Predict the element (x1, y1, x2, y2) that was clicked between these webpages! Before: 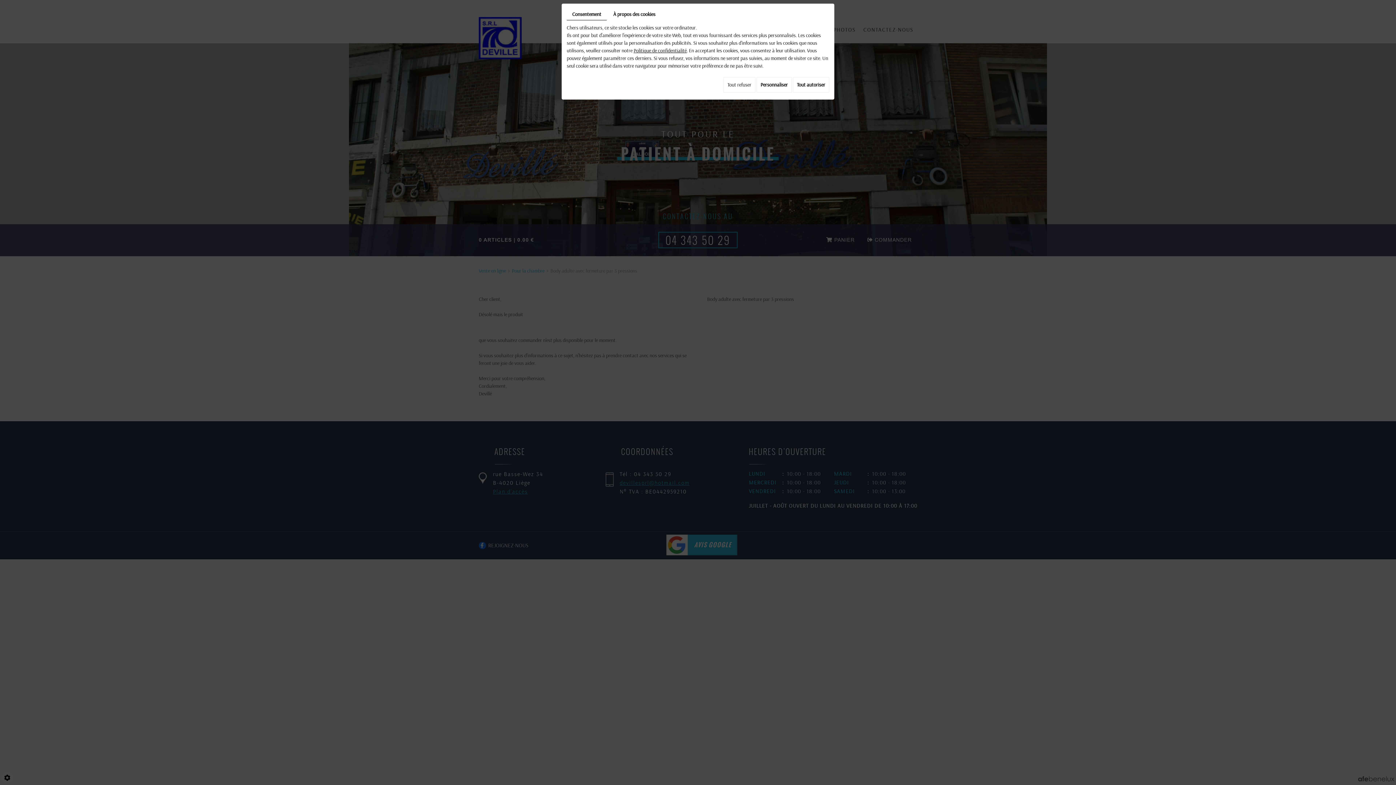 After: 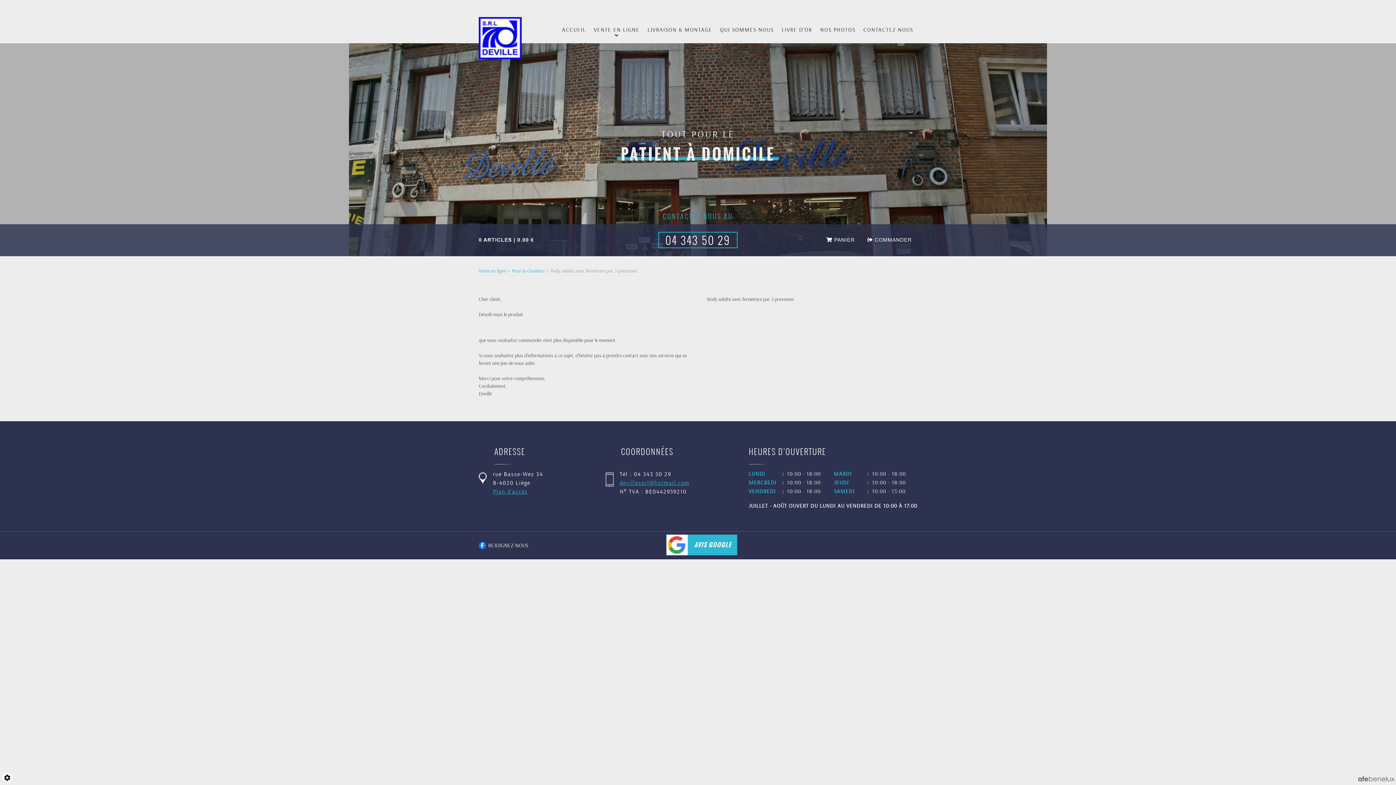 Action: bbox: (723, 77, 755, 92) label: Tout refuser